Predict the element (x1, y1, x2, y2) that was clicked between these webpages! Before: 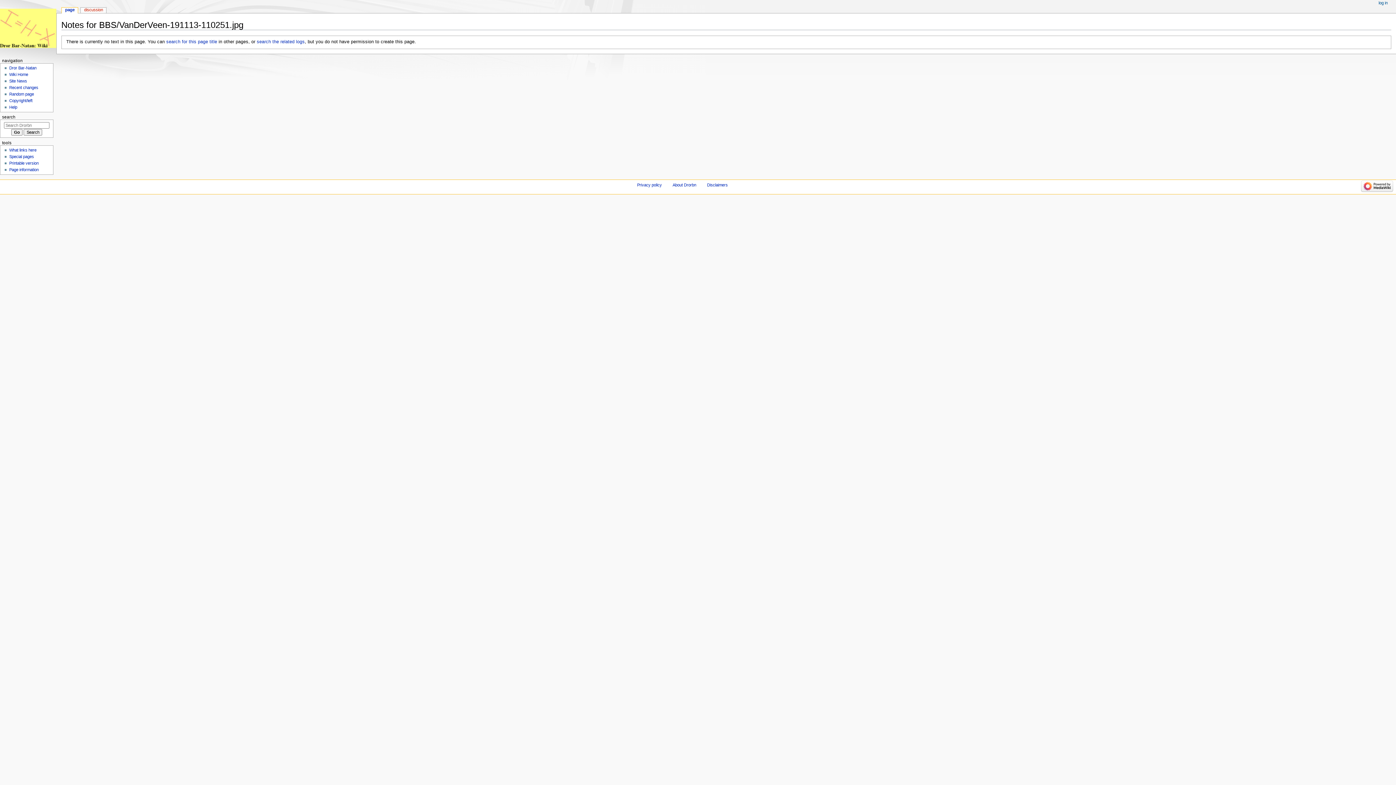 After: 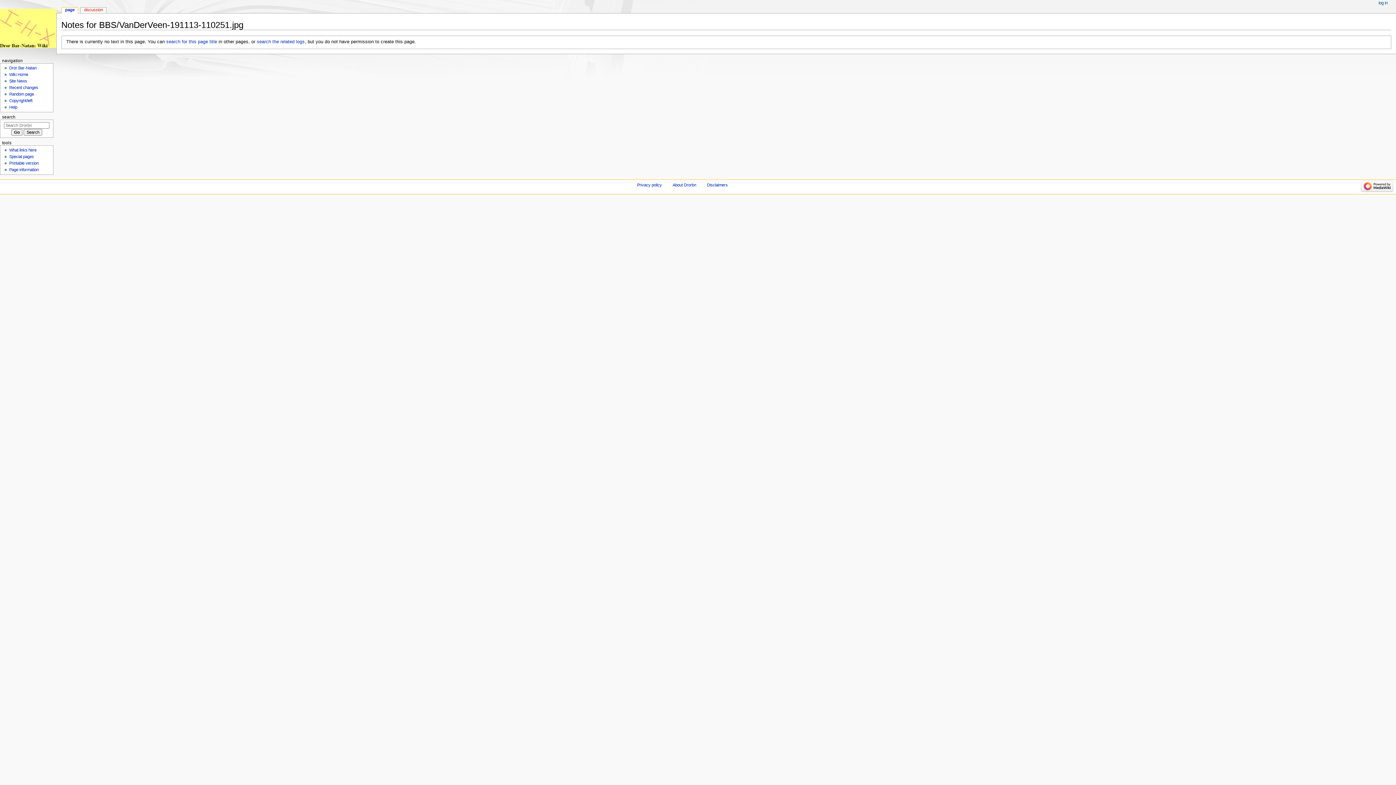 Action: bbox: (61, 7, 77, 13) label: page